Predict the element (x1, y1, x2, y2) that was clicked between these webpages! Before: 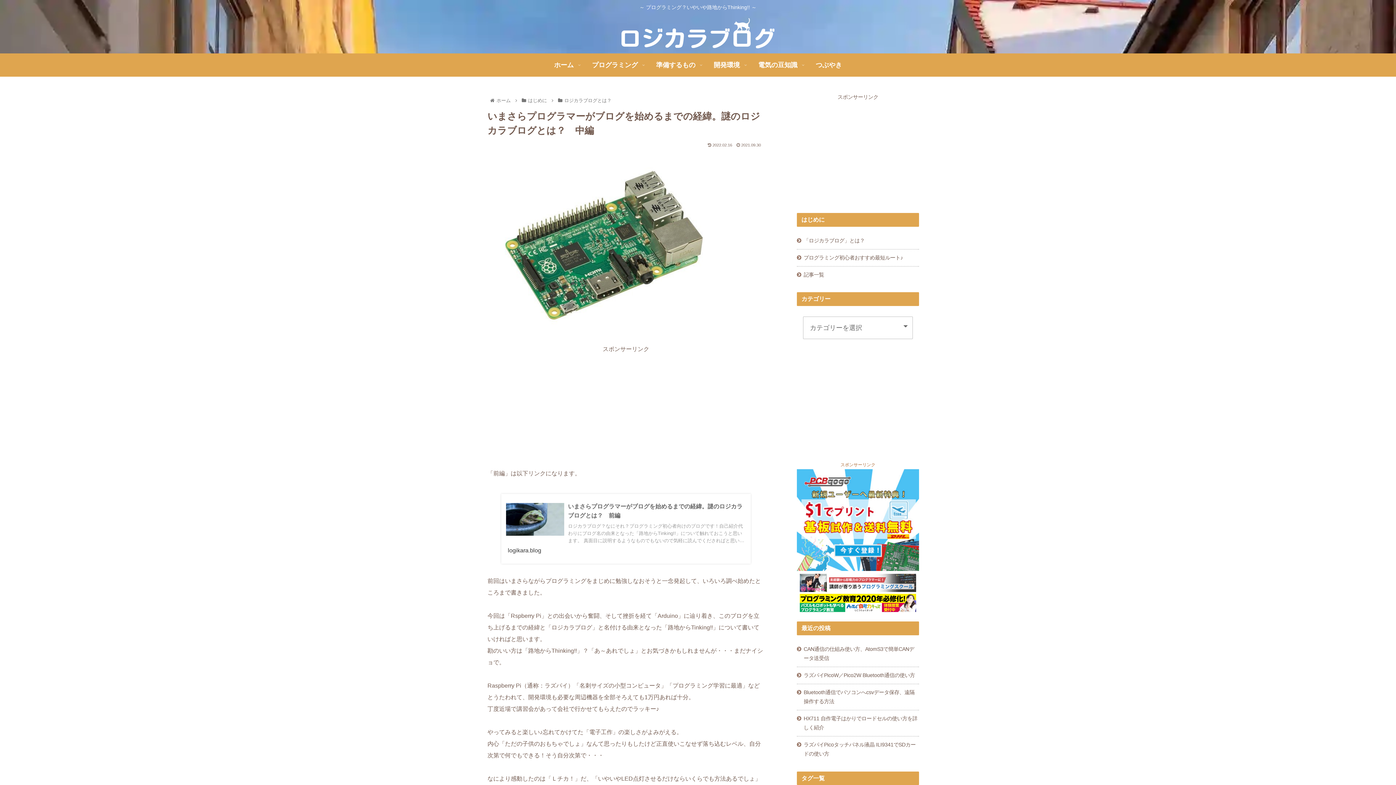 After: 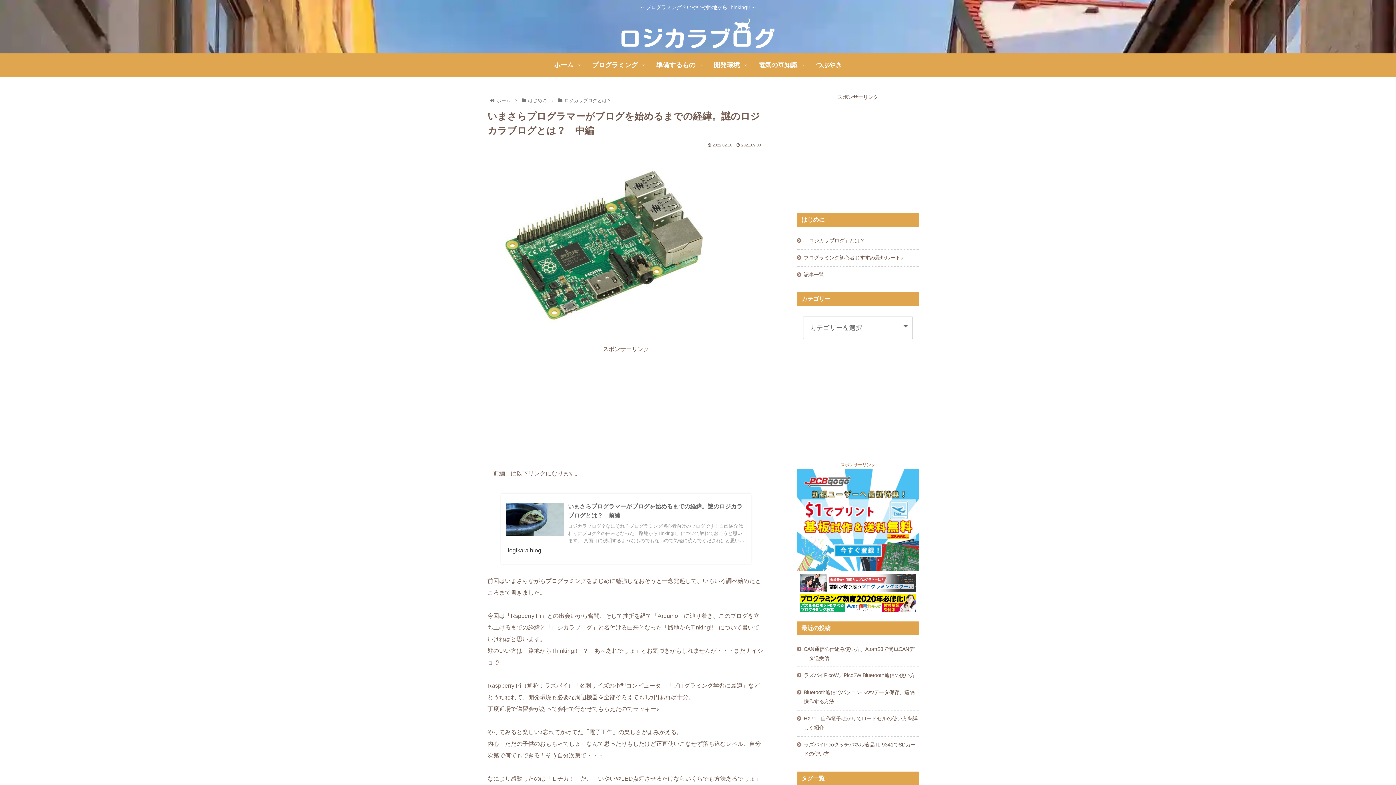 Action: bbox: (797, 566, 919, 572)